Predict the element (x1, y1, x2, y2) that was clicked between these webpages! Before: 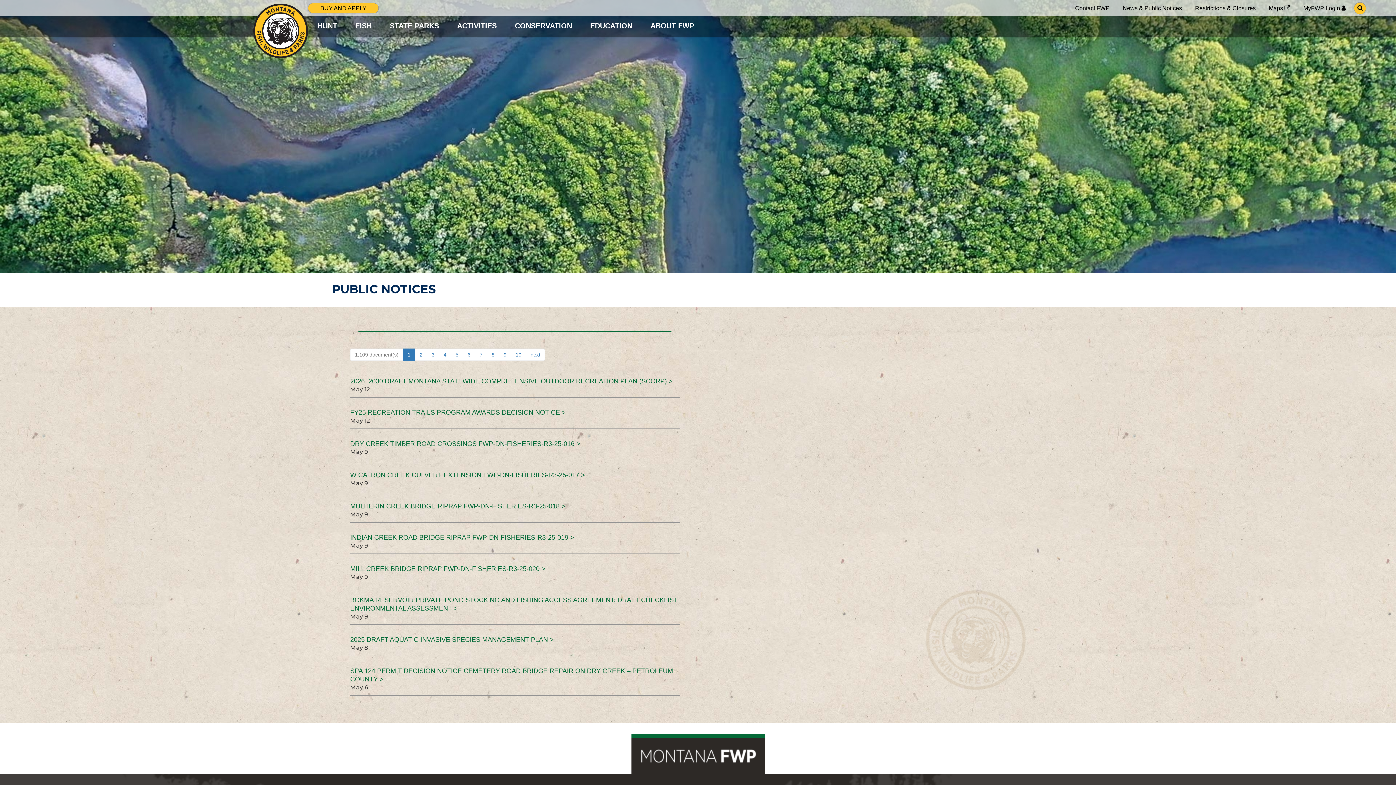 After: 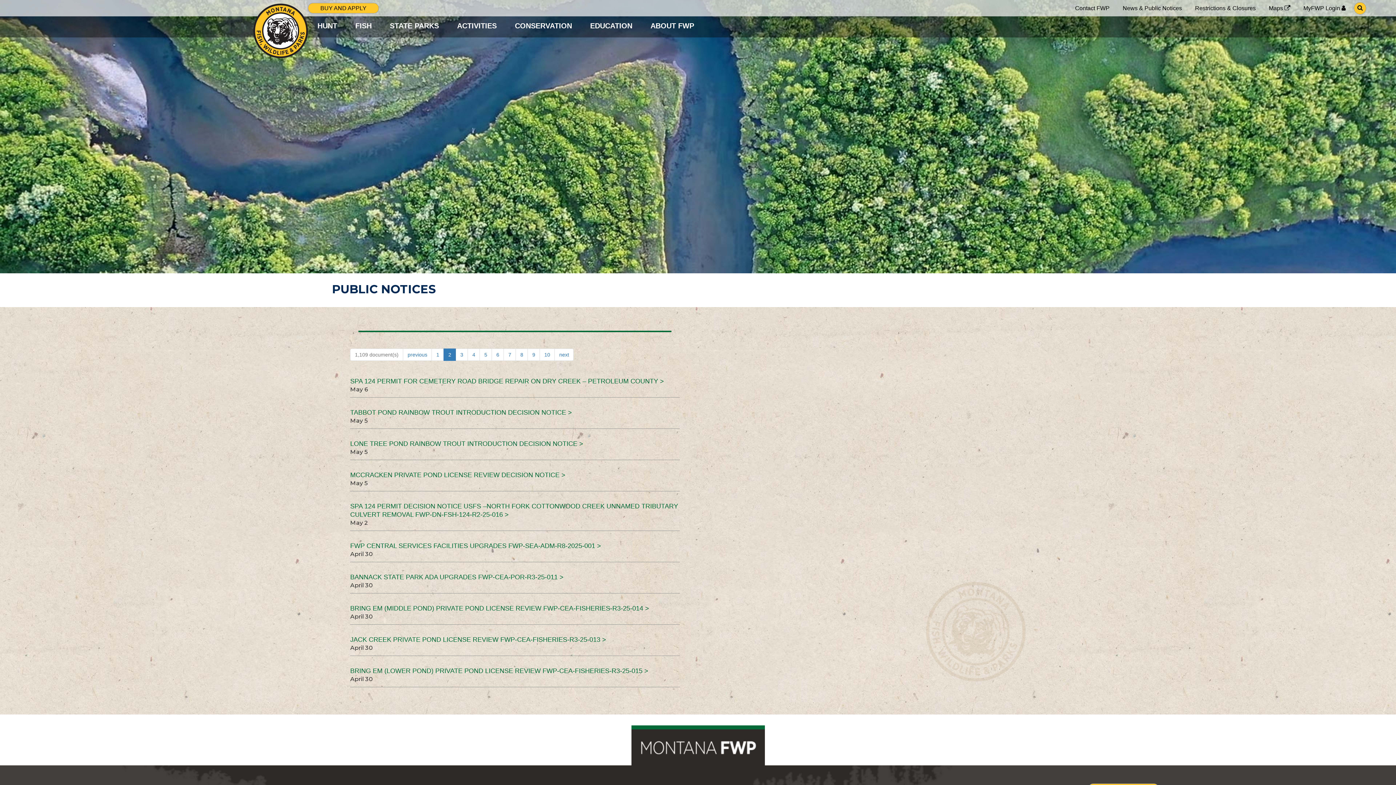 Action: label: next bbox: (525, 348, 545, 361)